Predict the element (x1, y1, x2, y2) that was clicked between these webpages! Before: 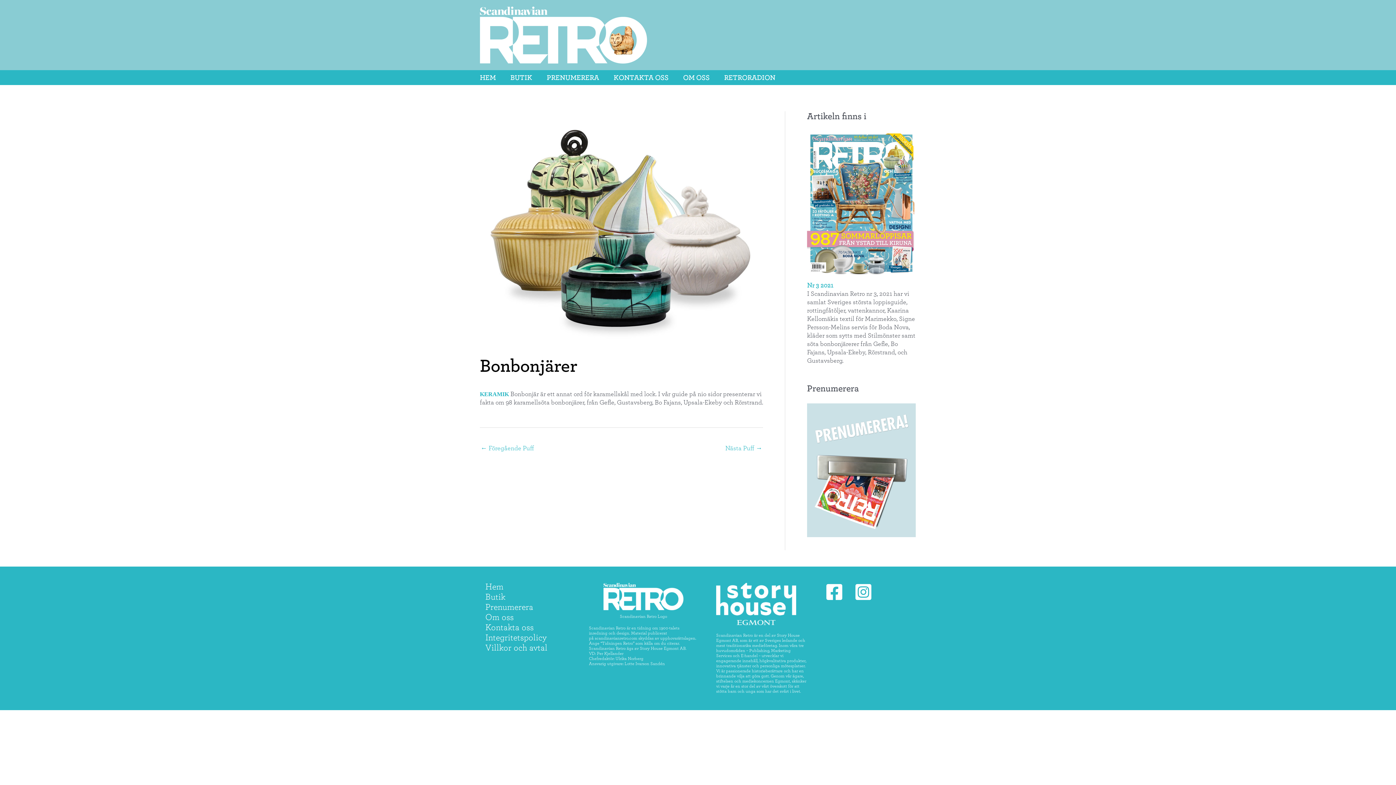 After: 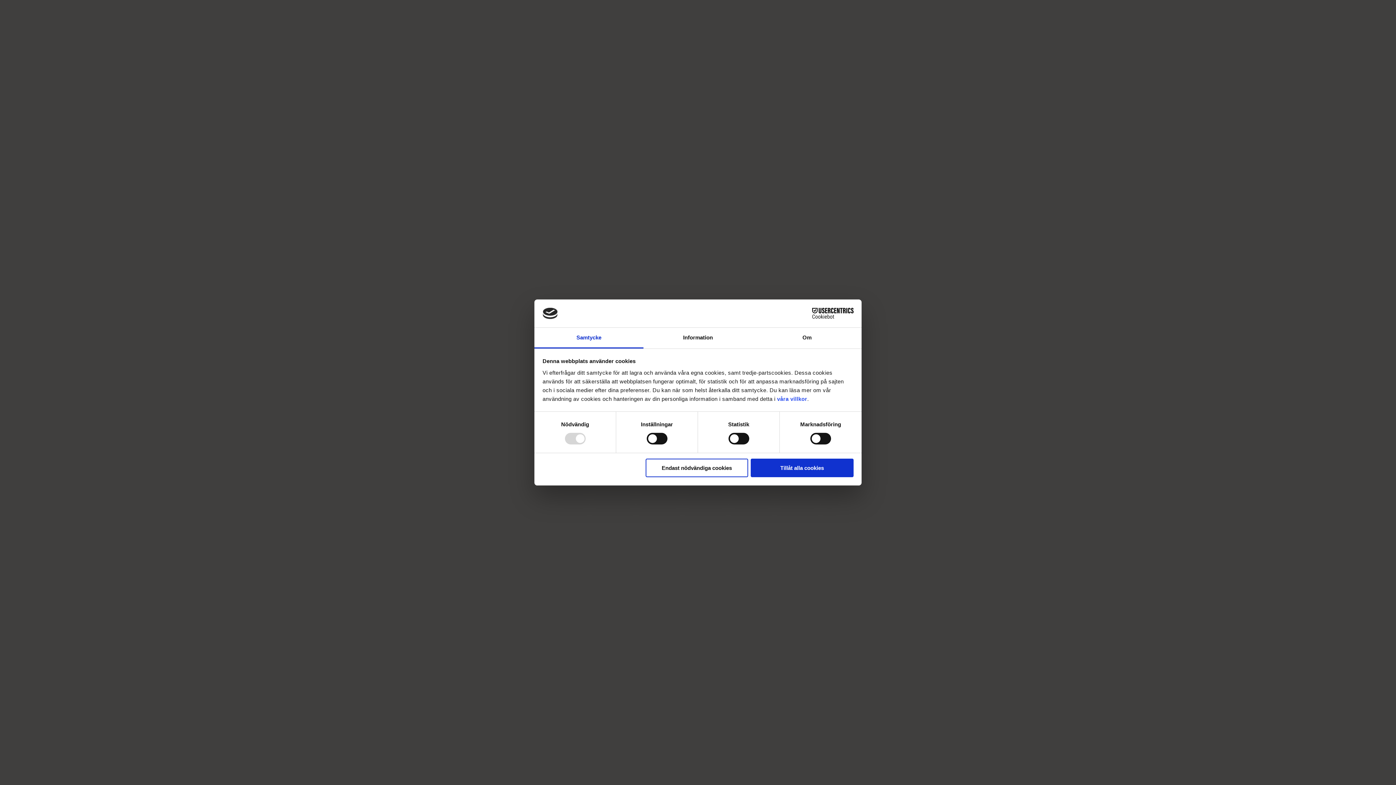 Action: bbox: (503, 70, 539, 85) label: BUTIK